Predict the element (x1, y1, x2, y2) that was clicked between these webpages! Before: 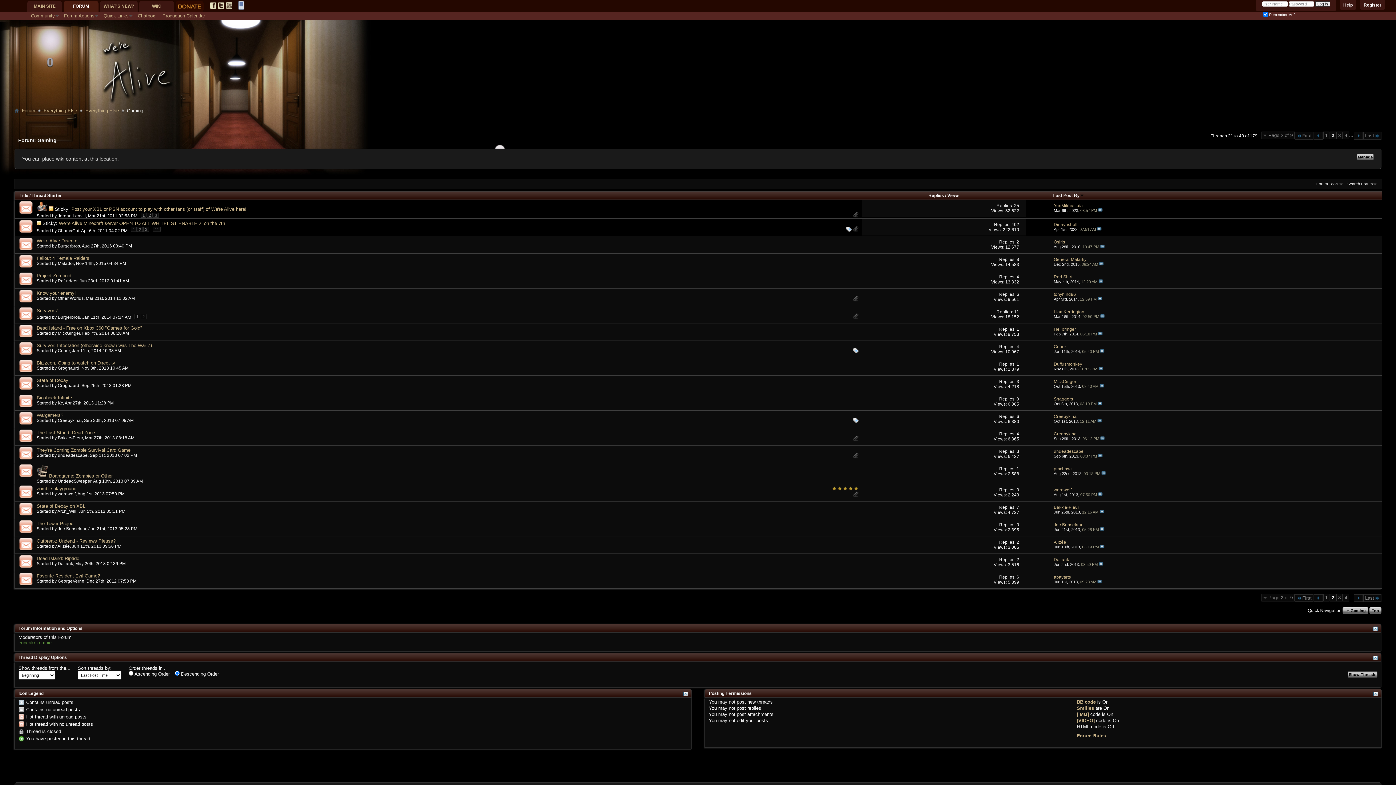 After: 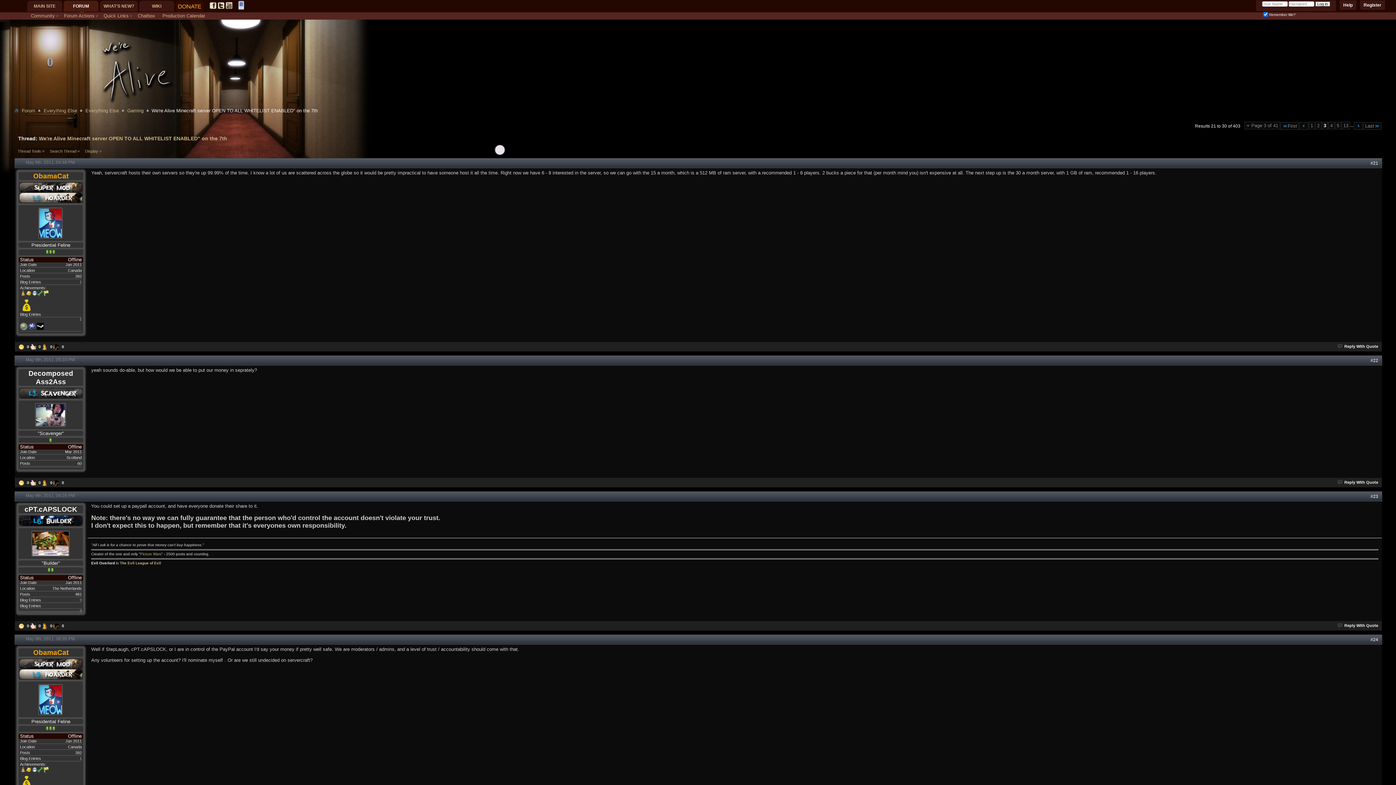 Action: bbox: (143, 226, 149, 232) label: 3